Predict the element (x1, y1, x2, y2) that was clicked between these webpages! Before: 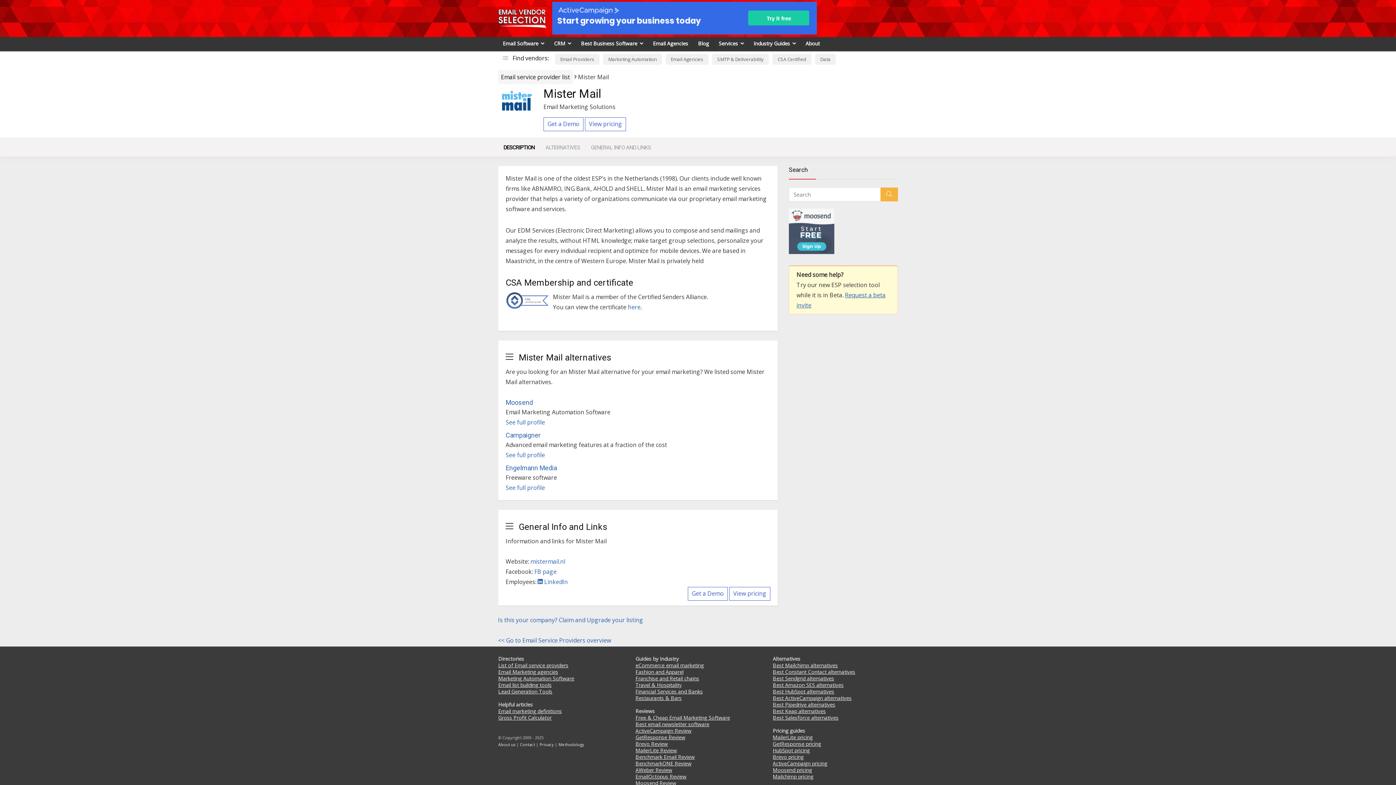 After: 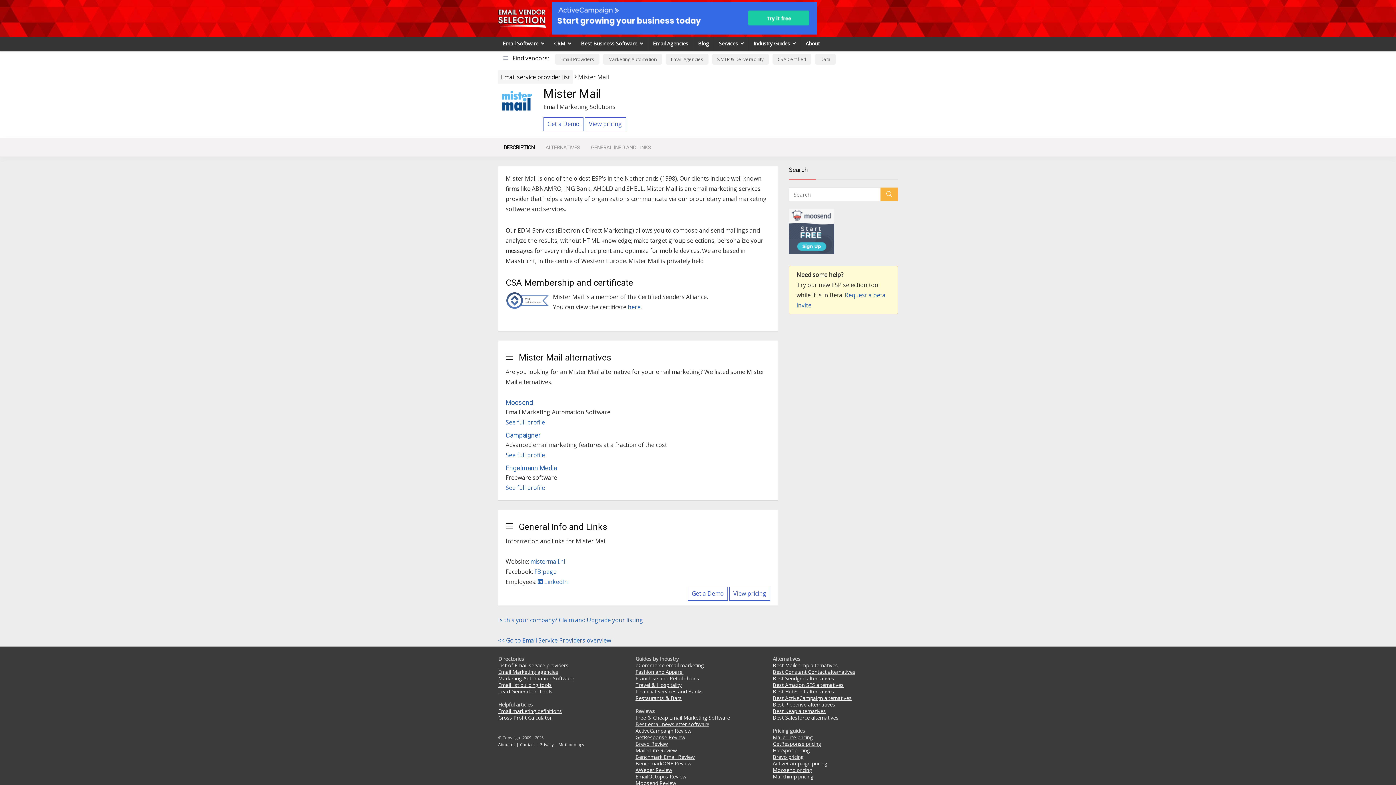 Action: bbox: (552, 14, 817, 21)